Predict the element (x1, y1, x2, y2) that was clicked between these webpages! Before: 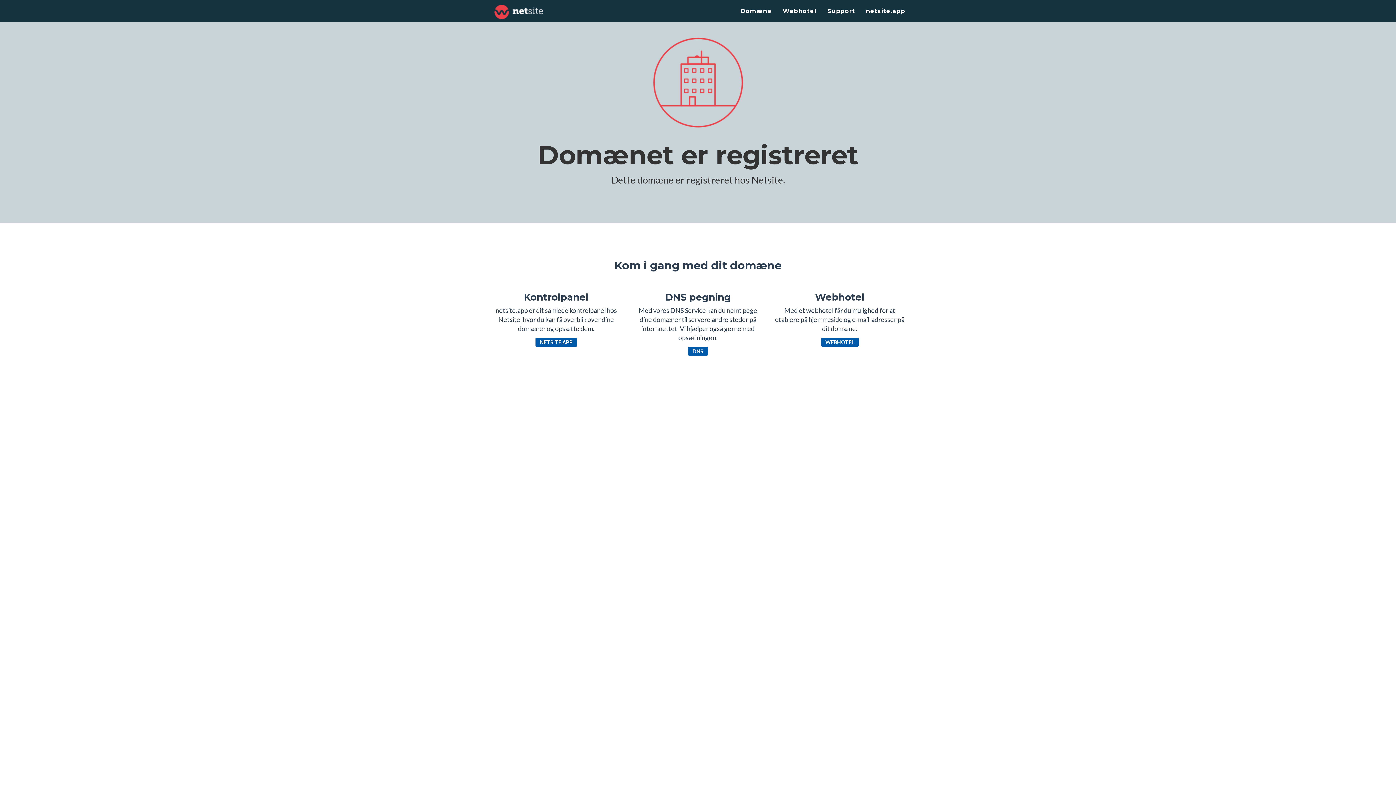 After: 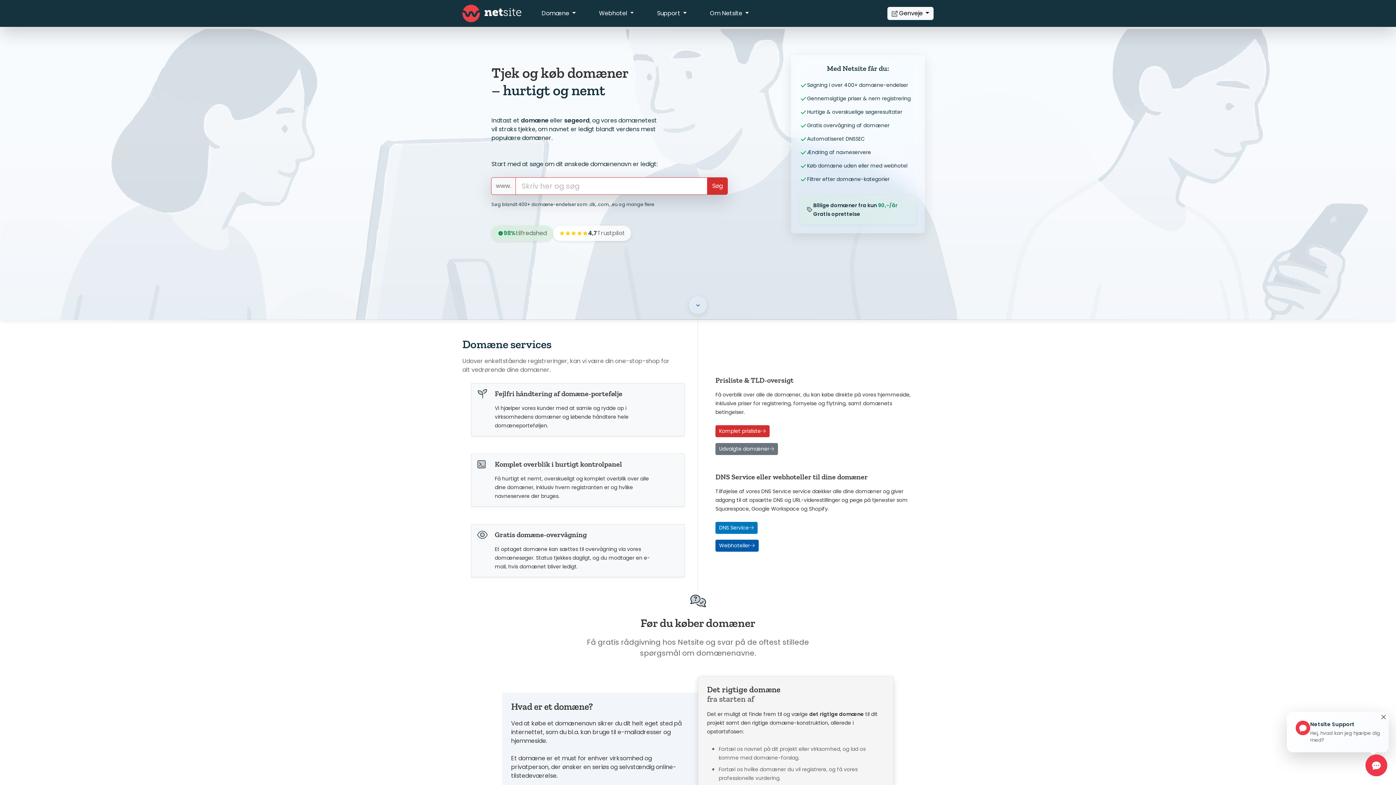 Action: label: Domæne bbox: (735, 0, 777, 21)